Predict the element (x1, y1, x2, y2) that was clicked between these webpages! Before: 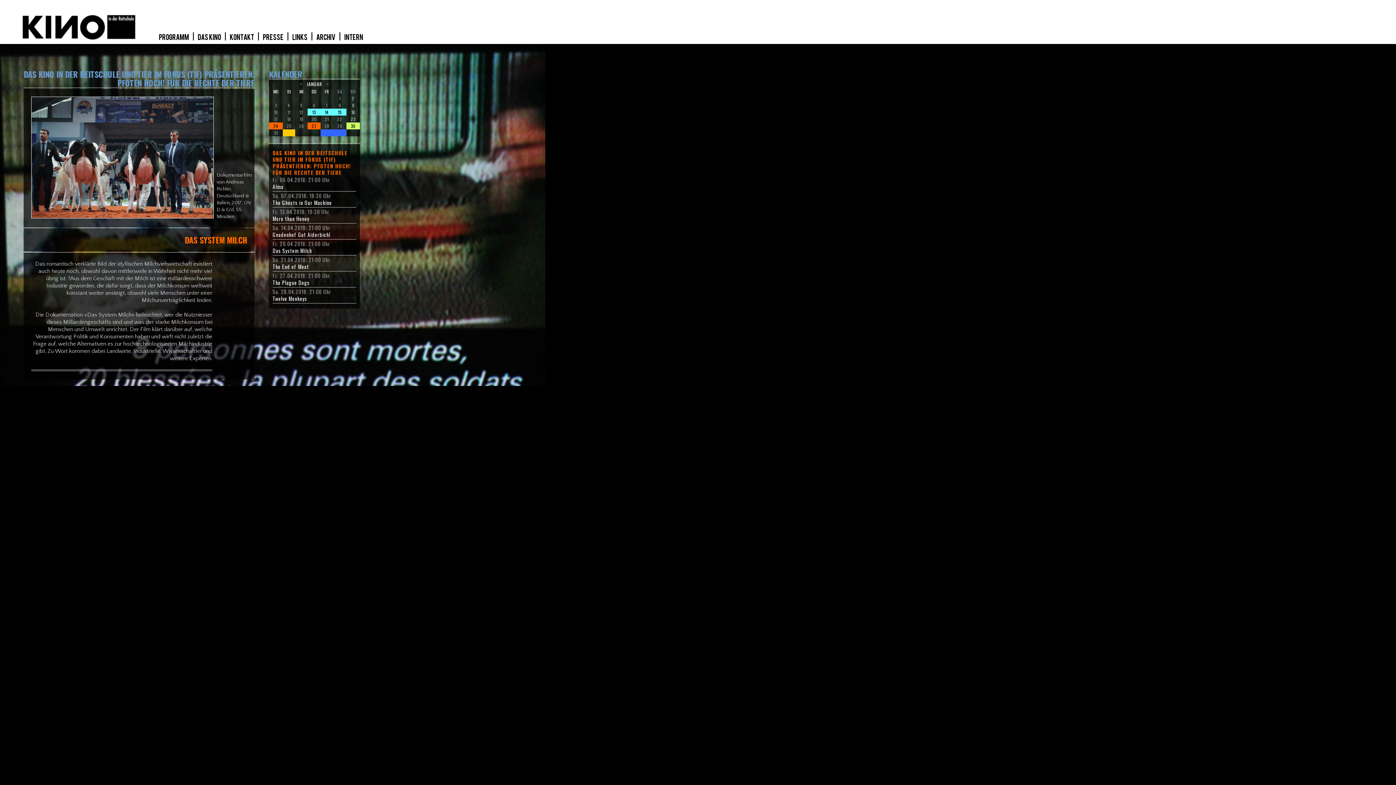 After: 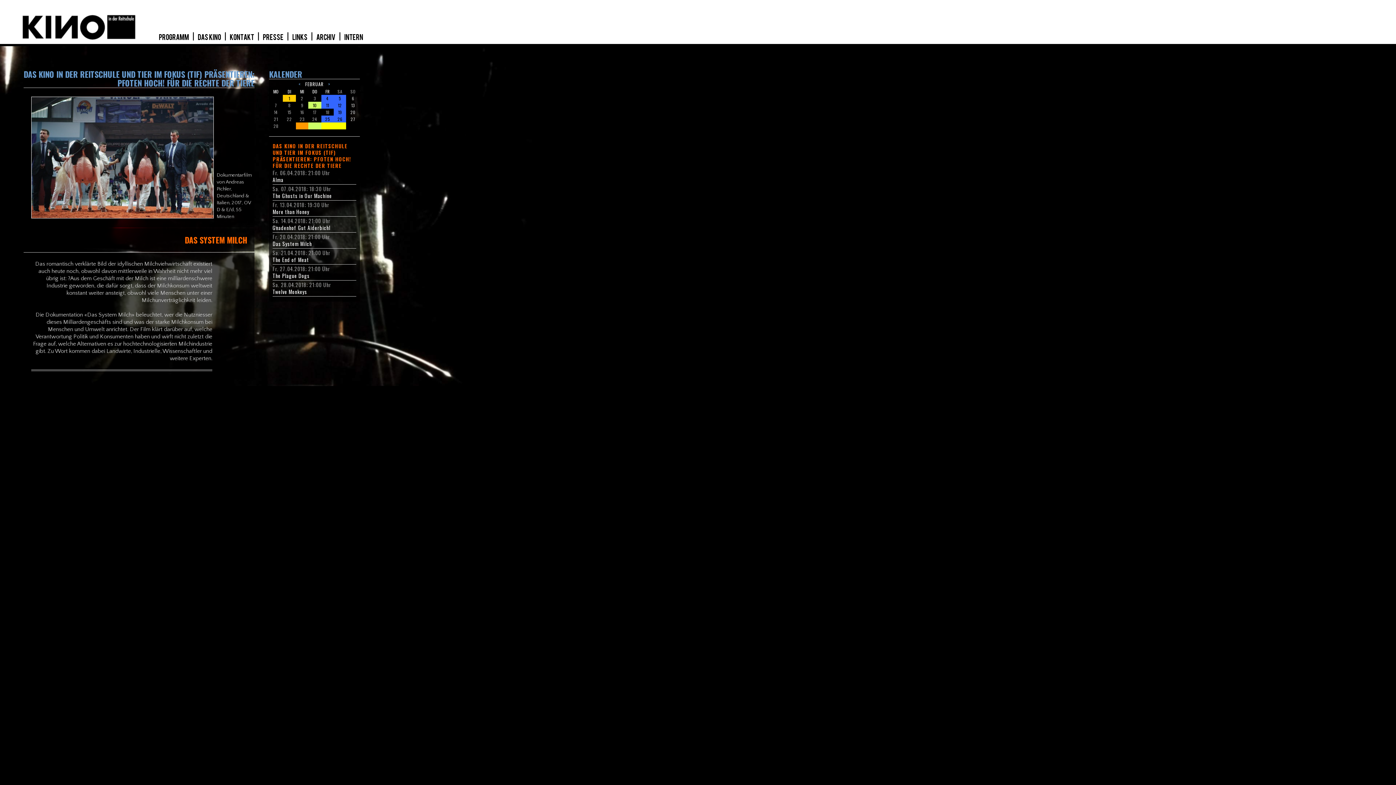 Action: bbox: (323, 80, 331, 87) label:   >  